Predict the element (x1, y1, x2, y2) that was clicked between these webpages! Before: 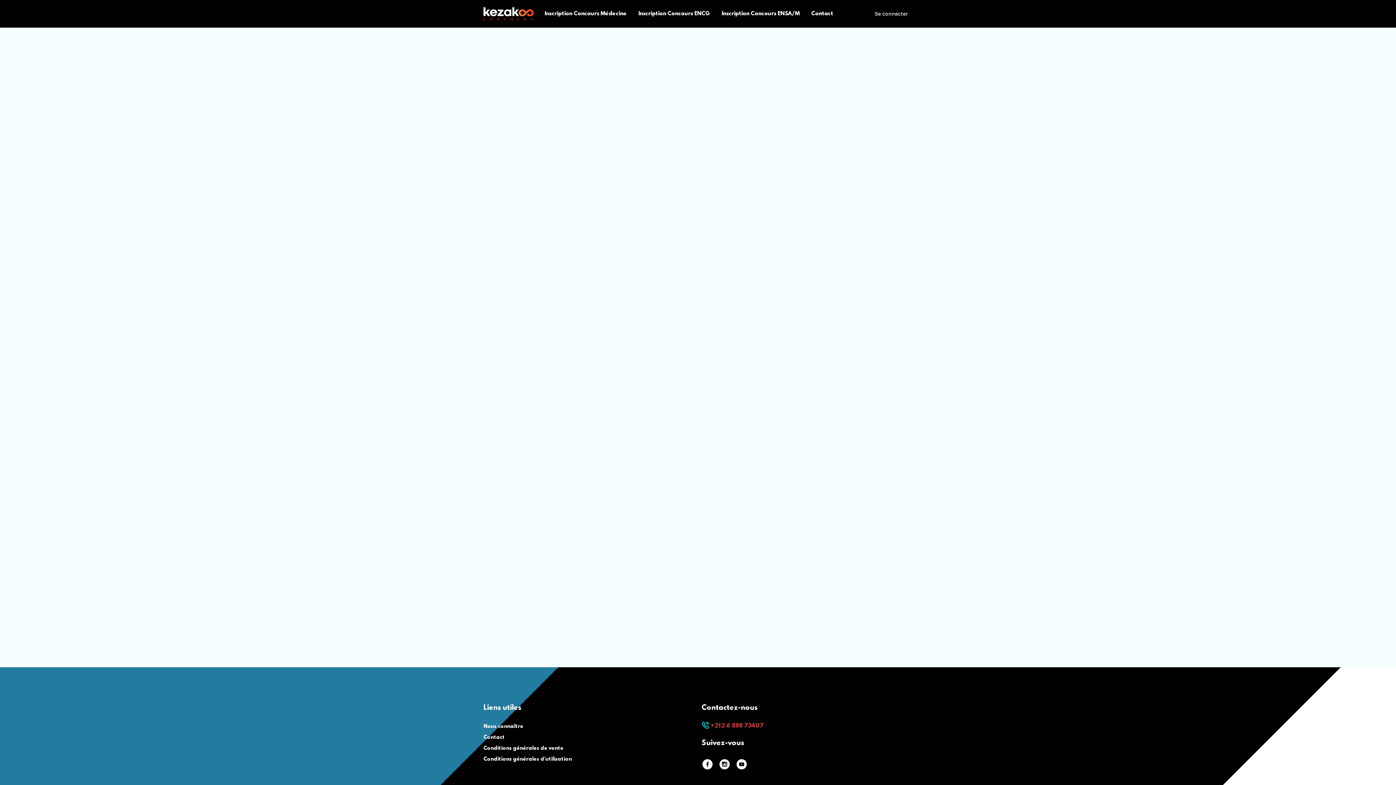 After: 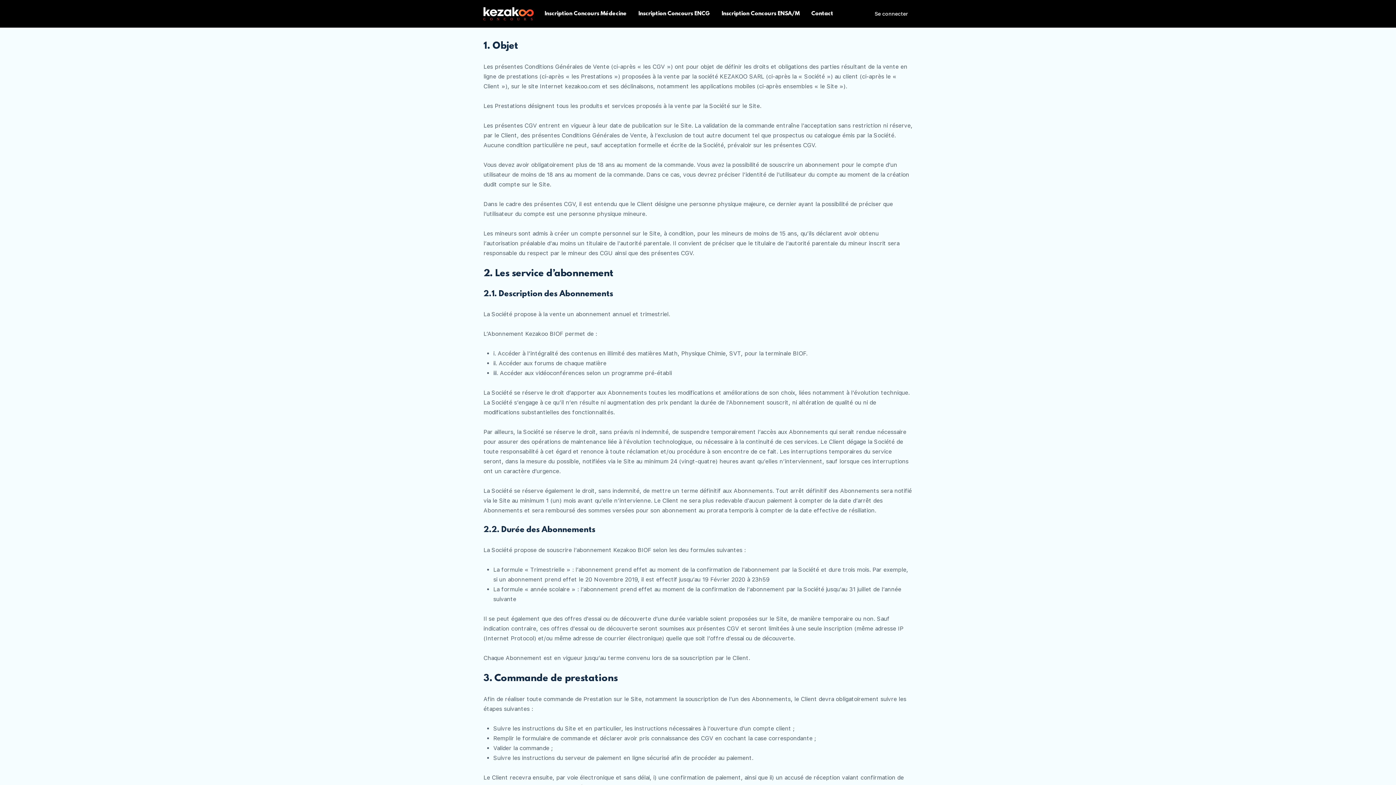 Action: bbox: (483, 745, 563, 752) label: Conditions générales de vente